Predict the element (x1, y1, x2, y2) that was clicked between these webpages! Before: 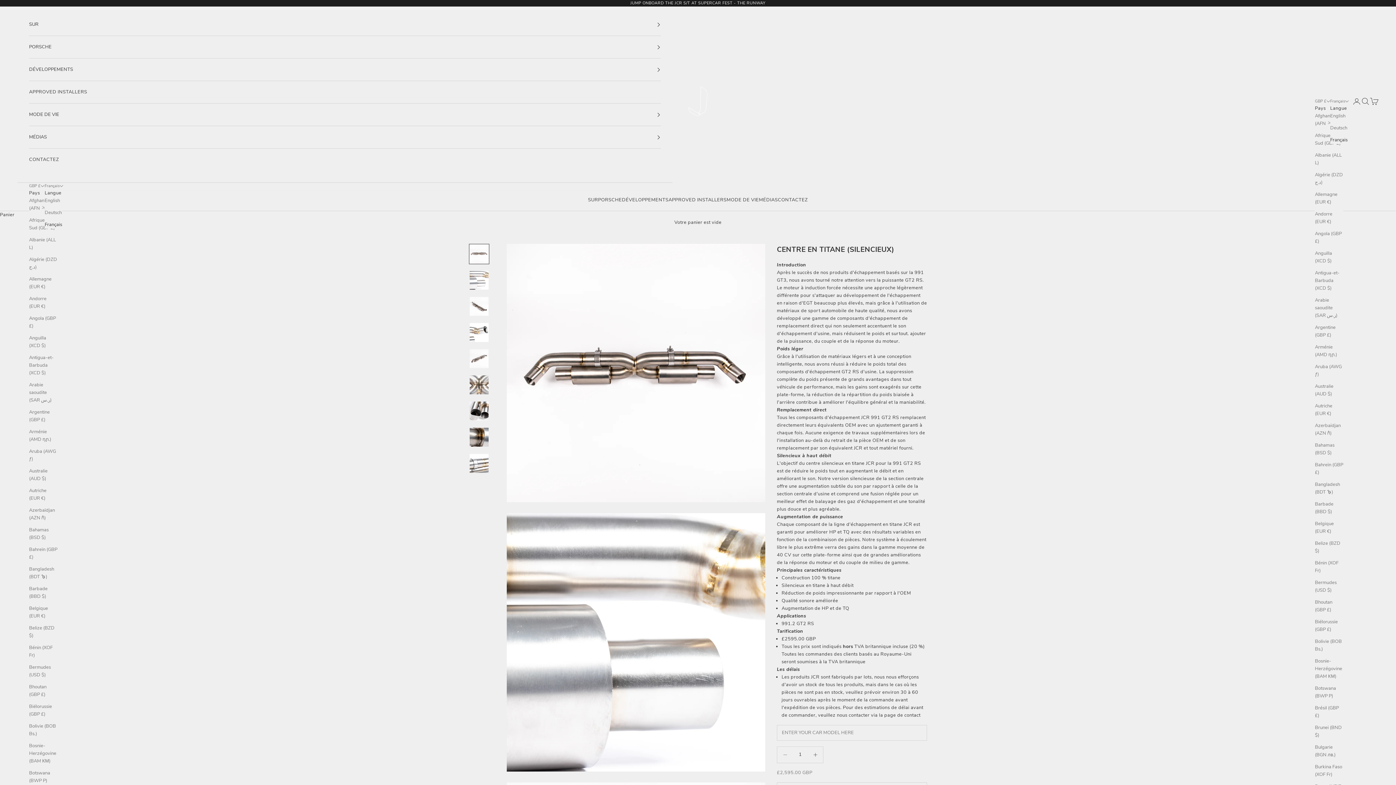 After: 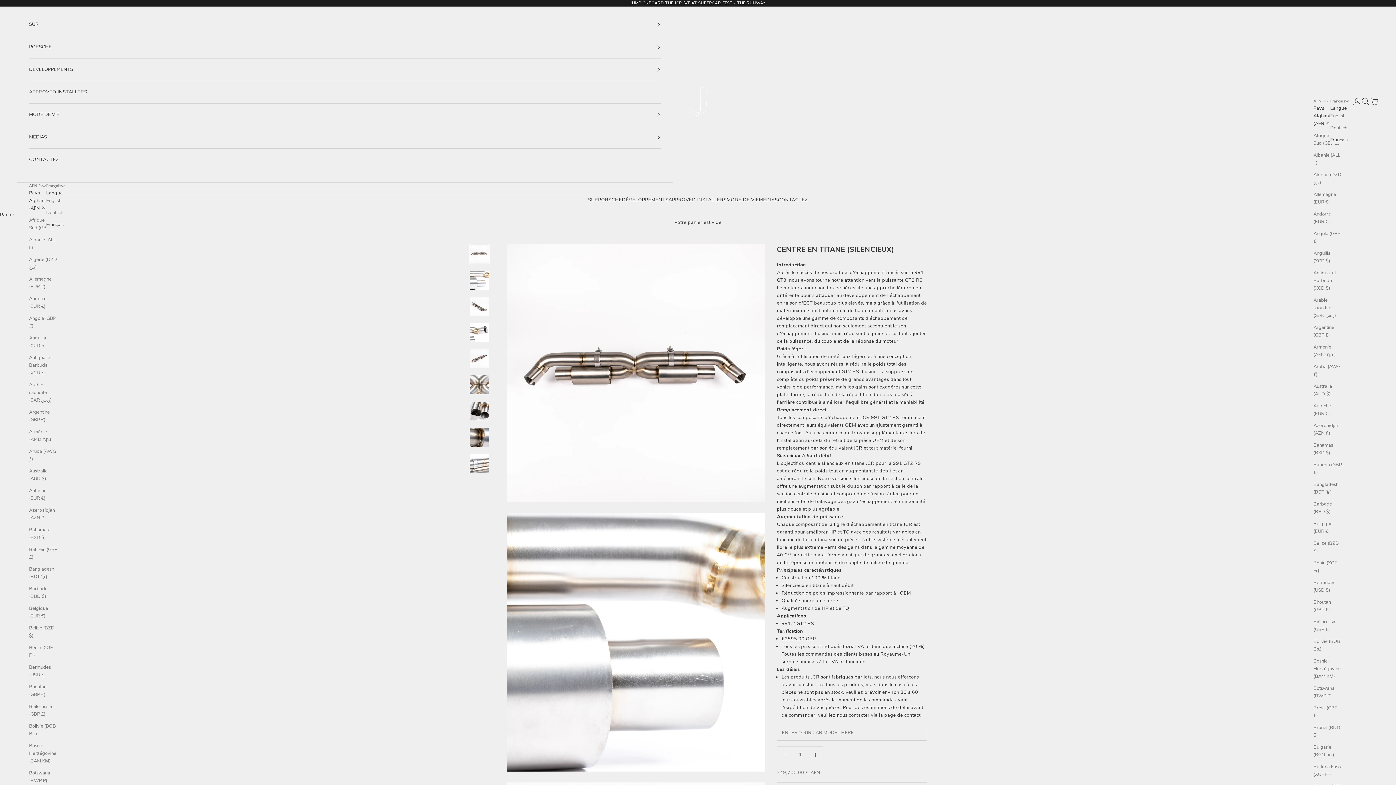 Action: label: Afghanistan (AFN ؋) bbox: (1315, 112, 1343, 127)